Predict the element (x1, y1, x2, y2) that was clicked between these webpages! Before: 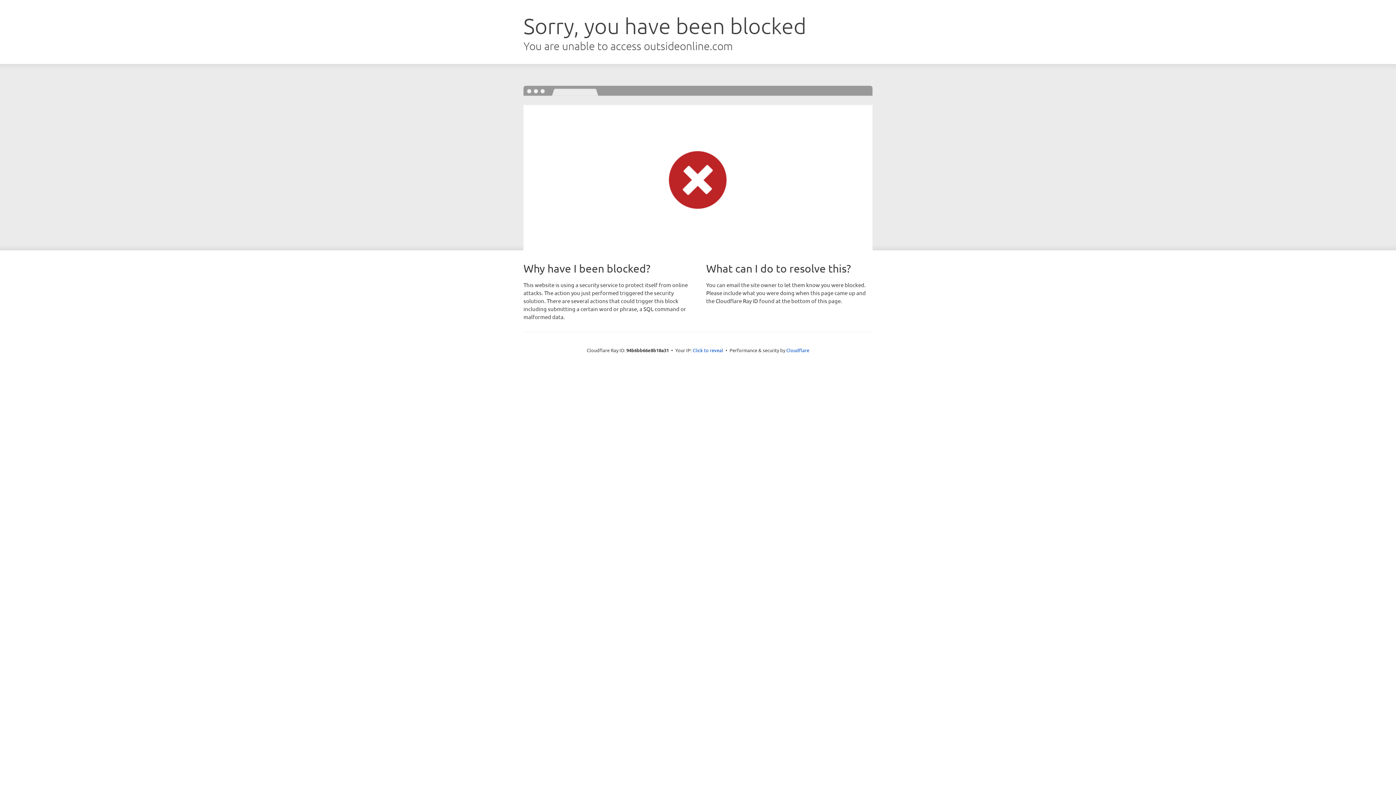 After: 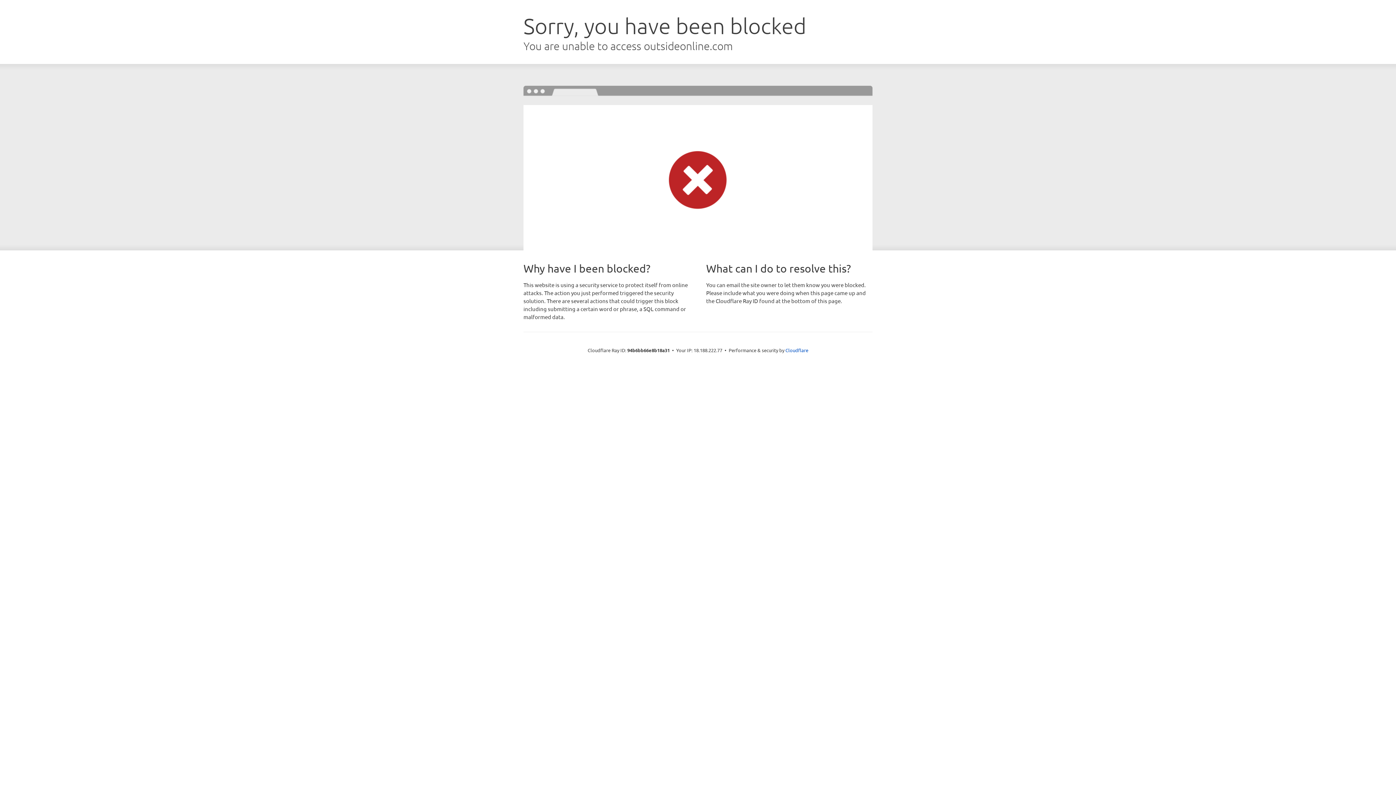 Action: label: Click to reveal bbox: (692, 346, 723, 353)